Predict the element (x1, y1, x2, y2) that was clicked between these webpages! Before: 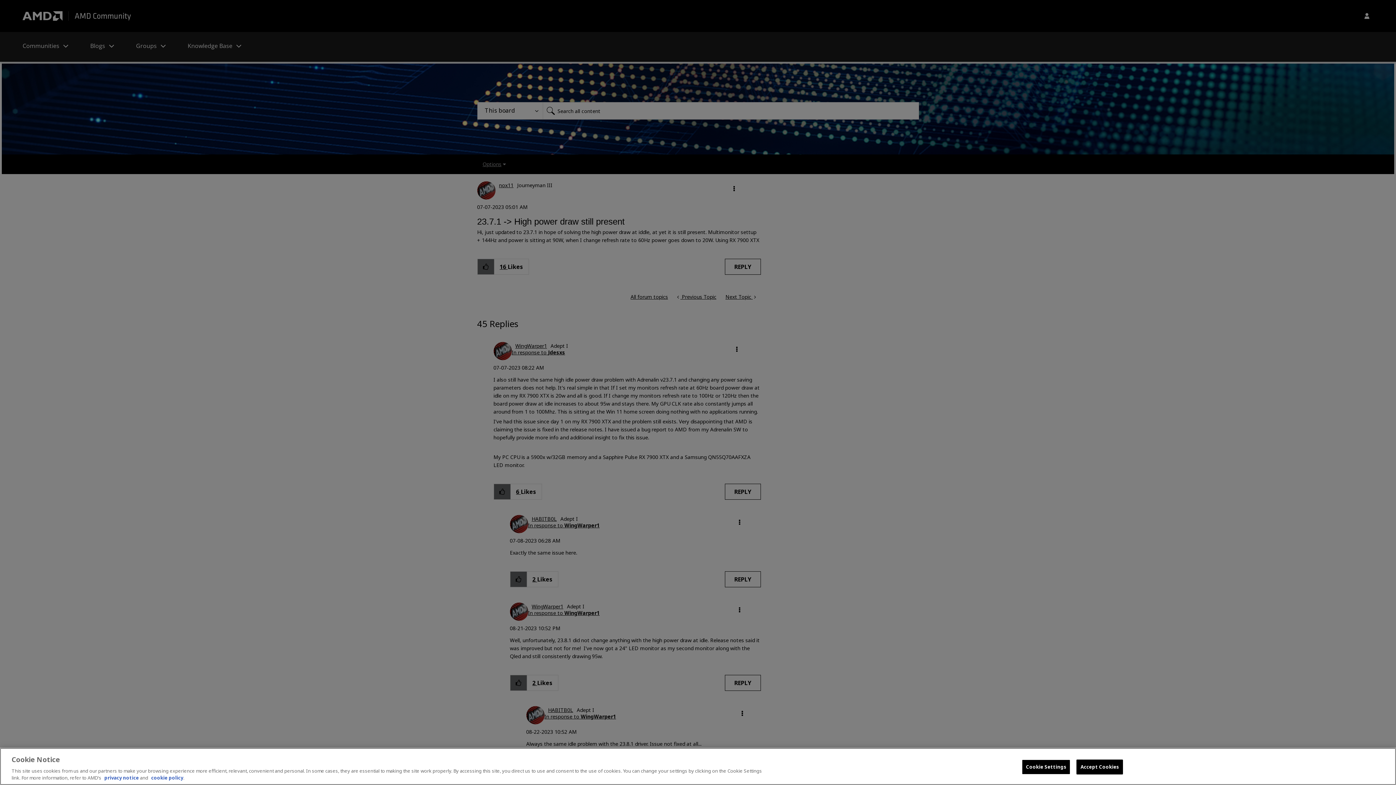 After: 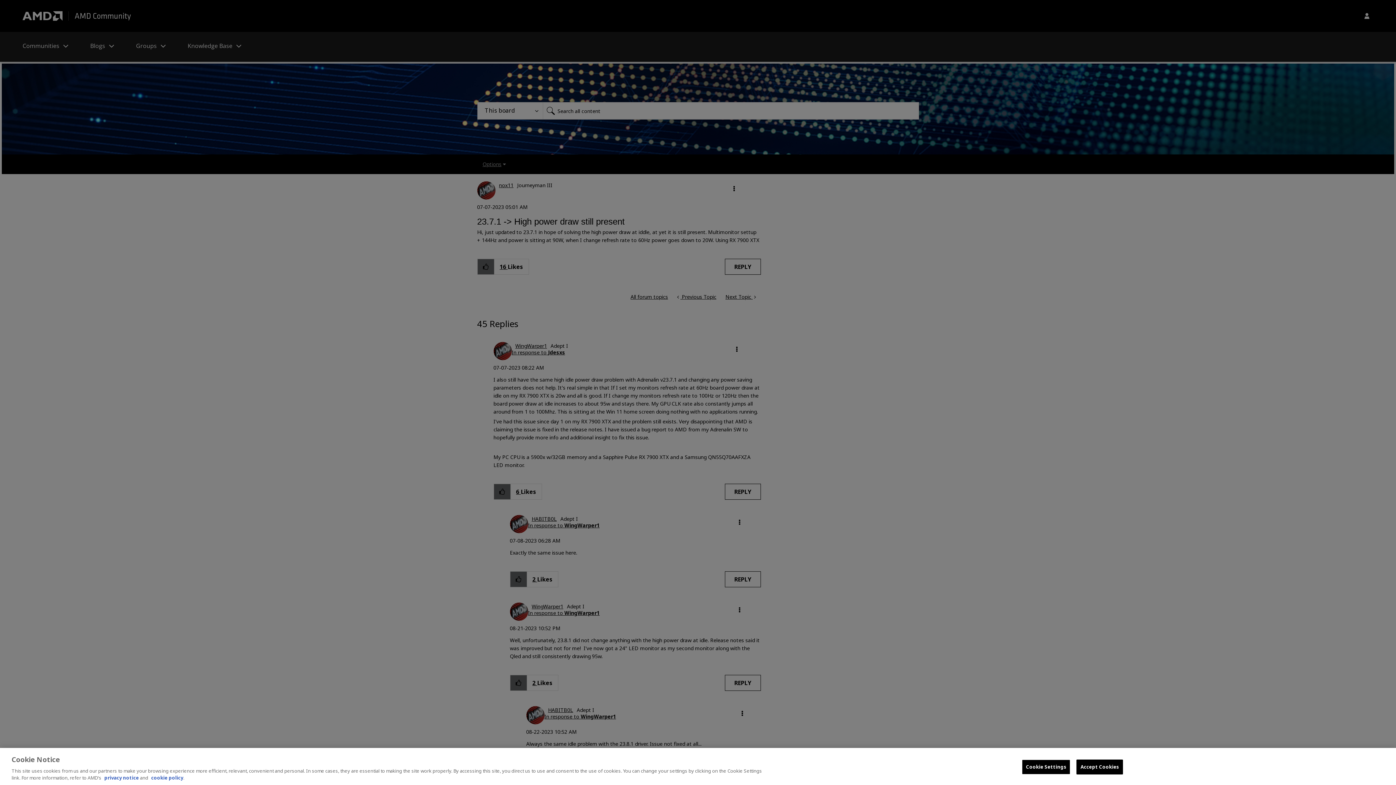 Action: label: cookie policy bbox: (151, 774, 183, 781)